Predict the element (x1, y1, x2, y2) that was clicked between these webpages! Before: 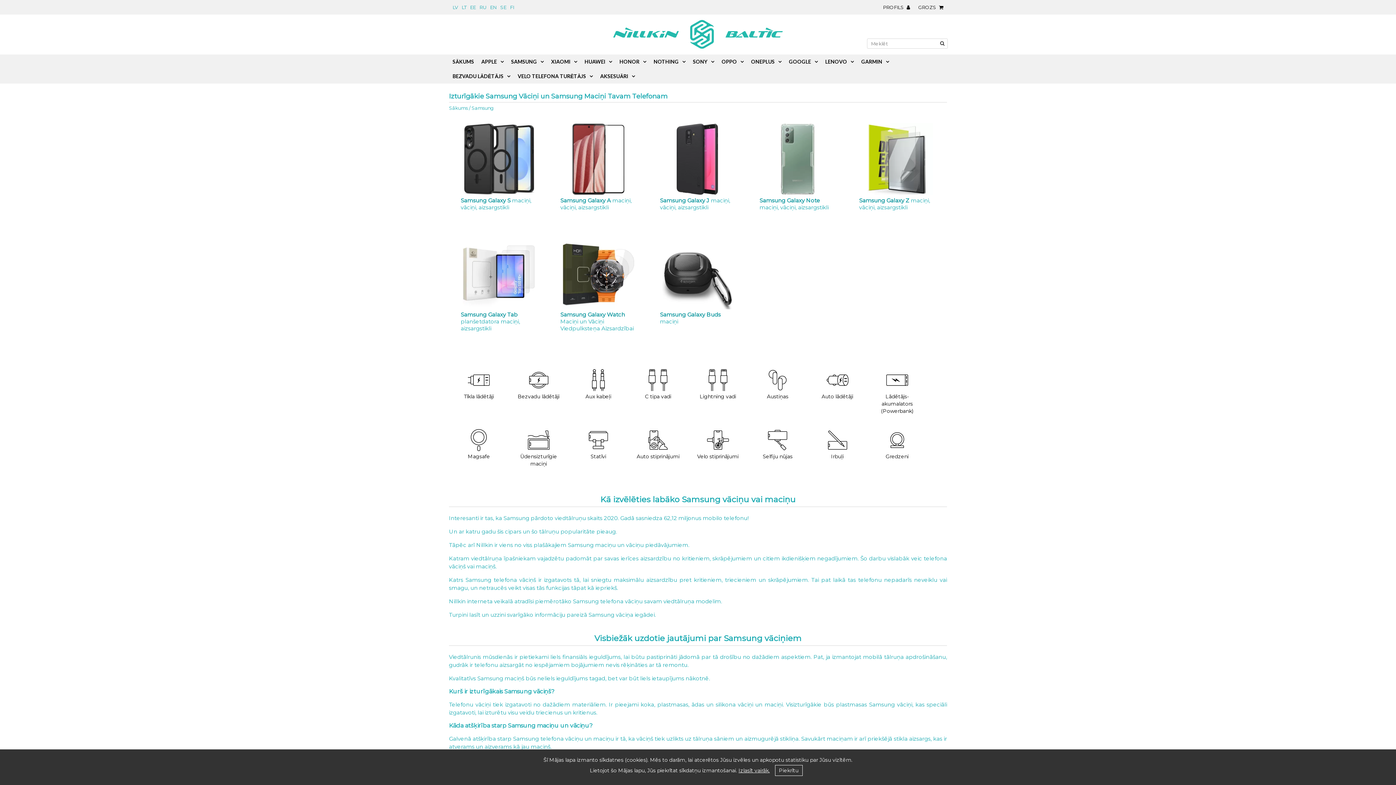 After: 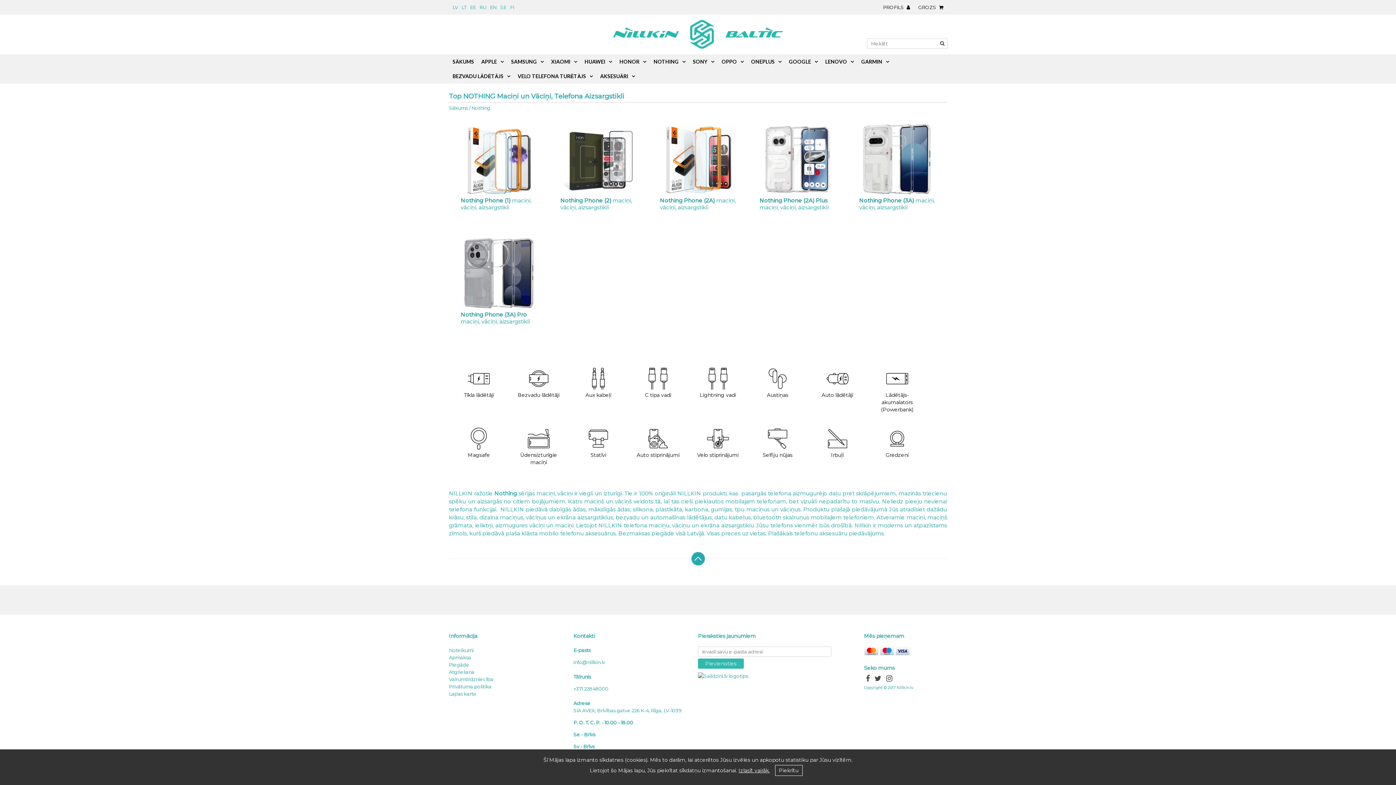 Action: bbox: (650, 54, 689, 69) label: NOTHING